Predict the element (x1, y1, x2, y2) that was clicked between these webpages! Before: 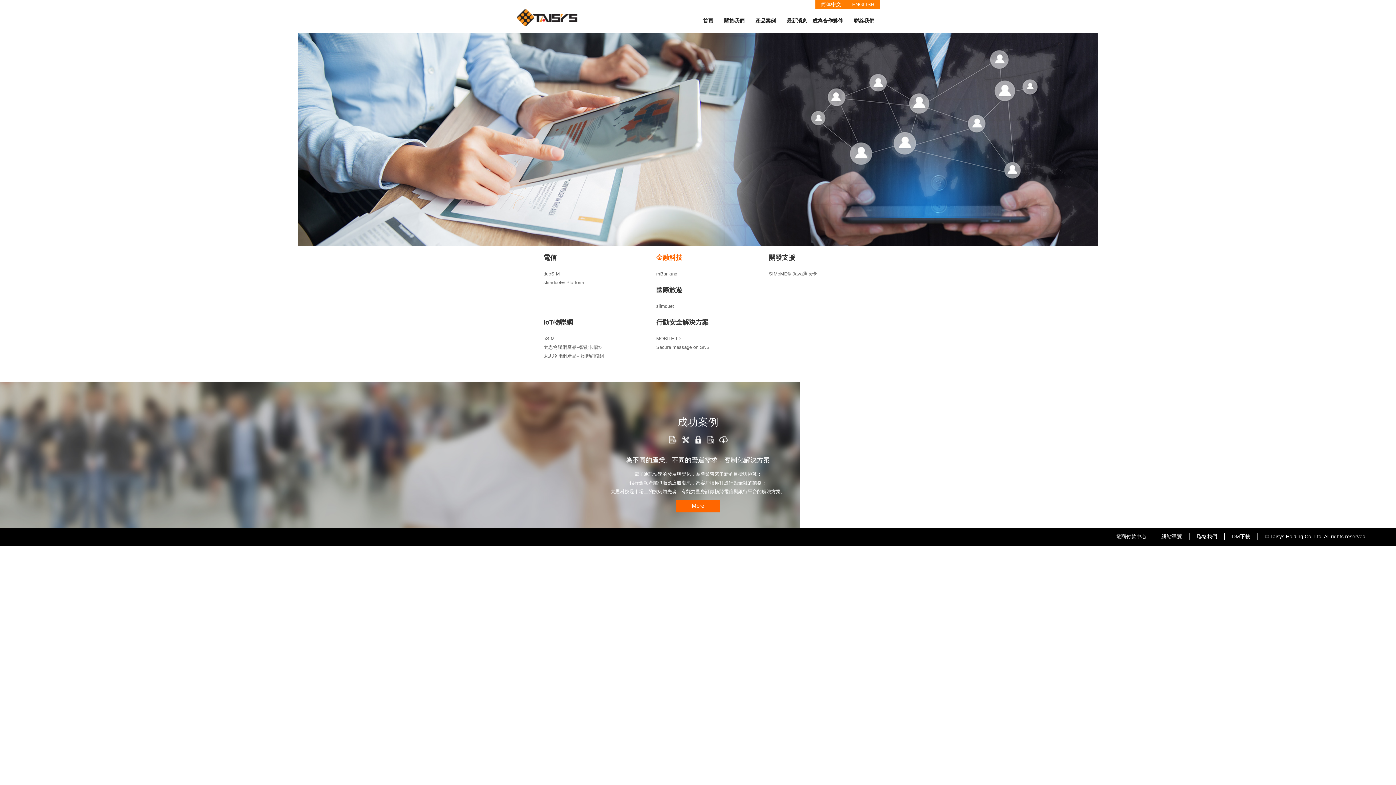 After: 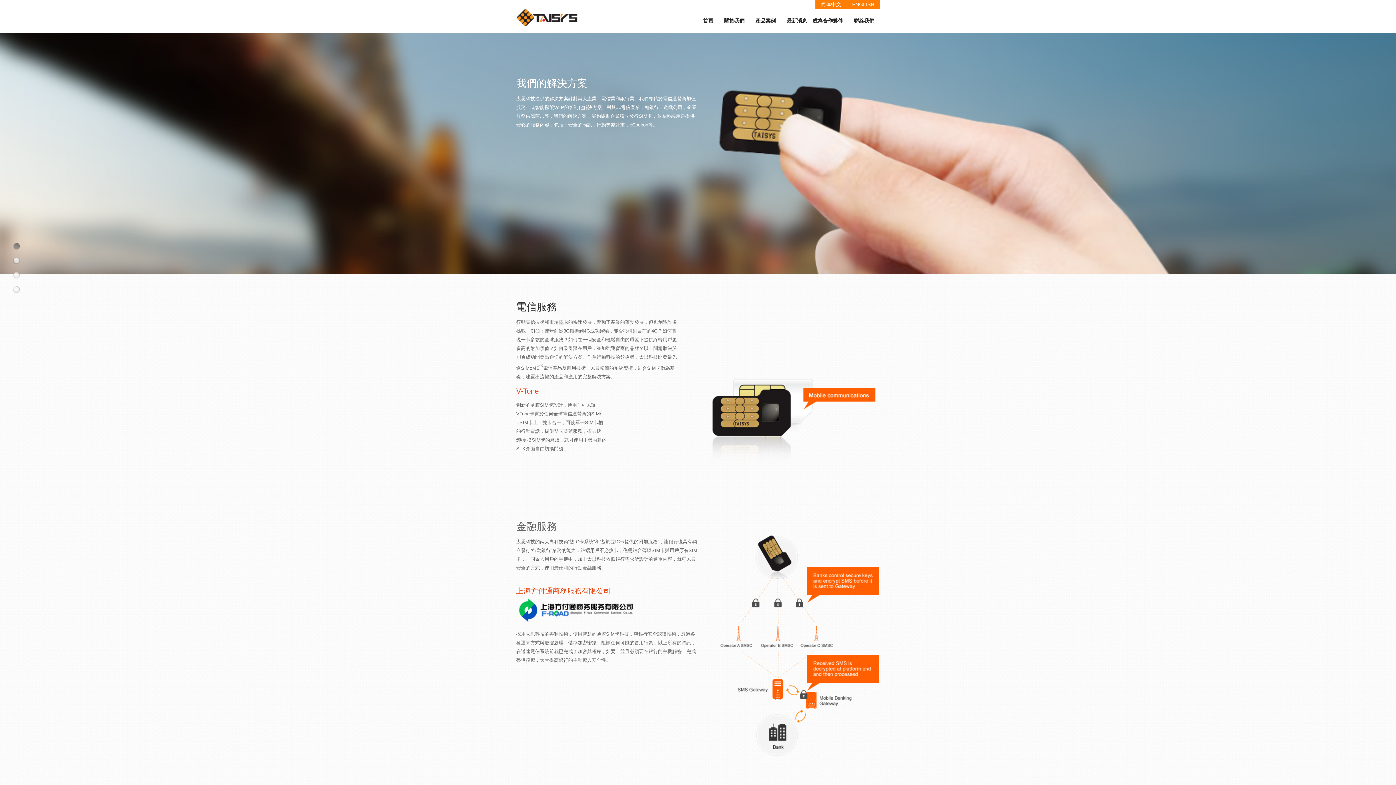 Action: label: More bbox: (676, 500, 720, 512)